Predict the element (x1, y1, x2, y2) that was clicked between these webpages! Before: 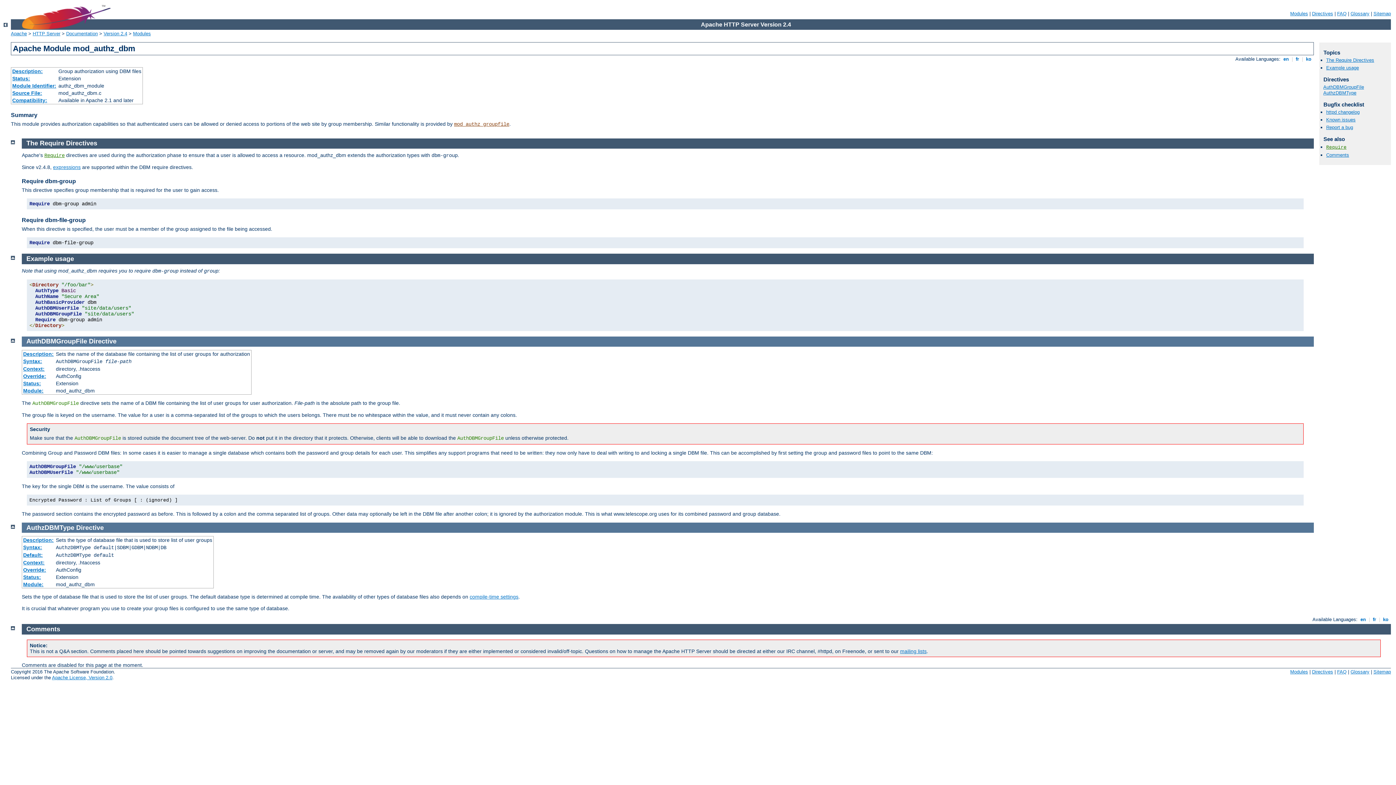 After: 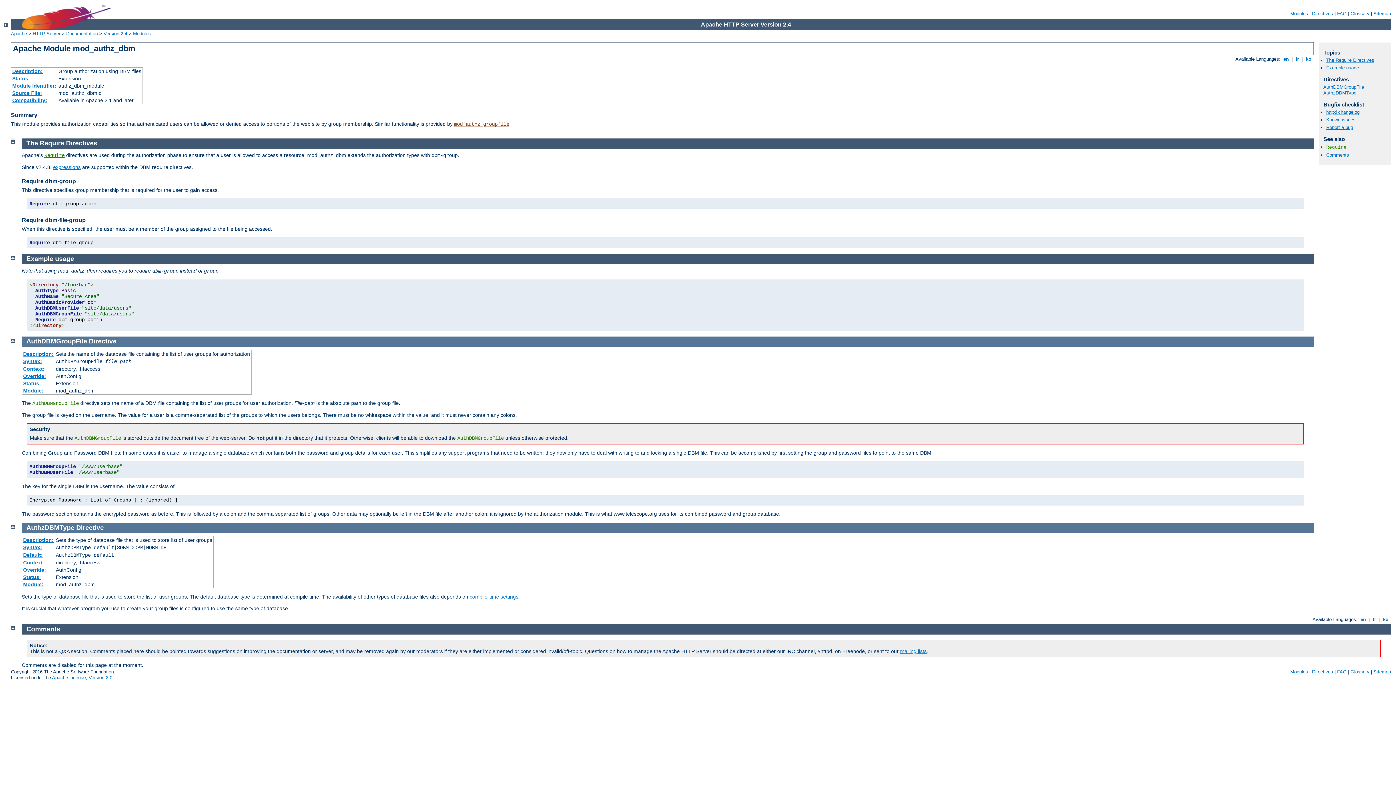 Action: bbox: (10, 138, 14, 144)